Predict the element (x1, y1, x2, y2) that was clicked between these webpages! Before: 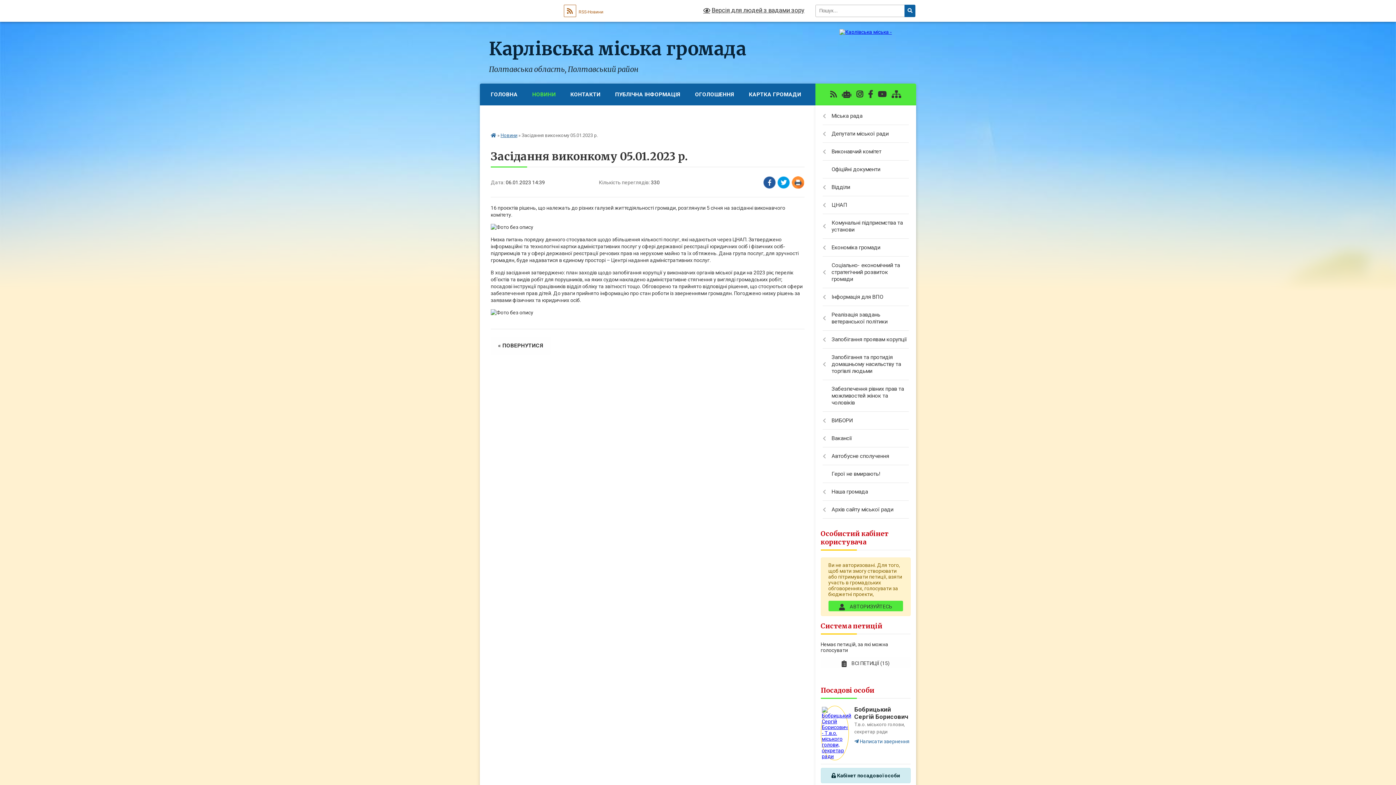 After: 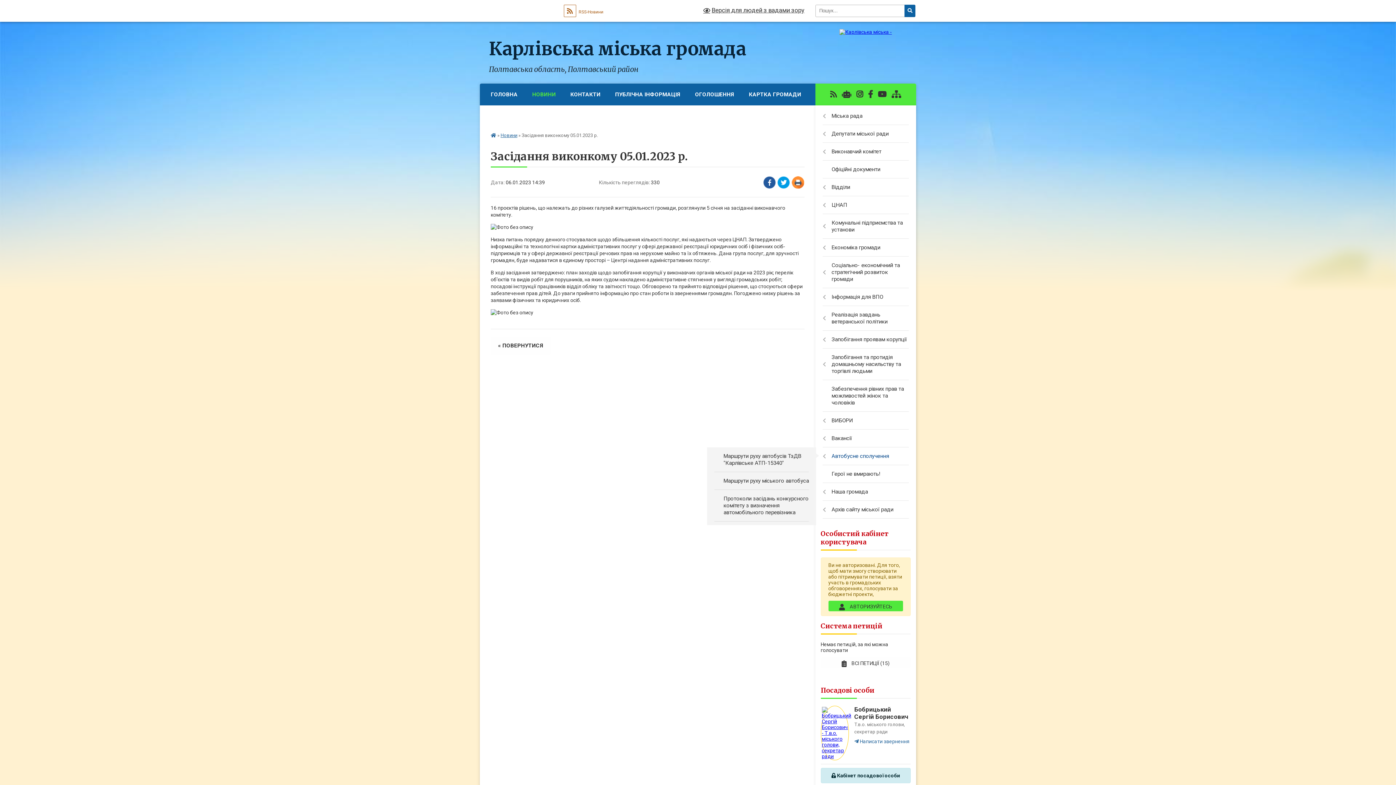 Action: bbox: (815, 447, 916, 465) label: Автобусне сполучення